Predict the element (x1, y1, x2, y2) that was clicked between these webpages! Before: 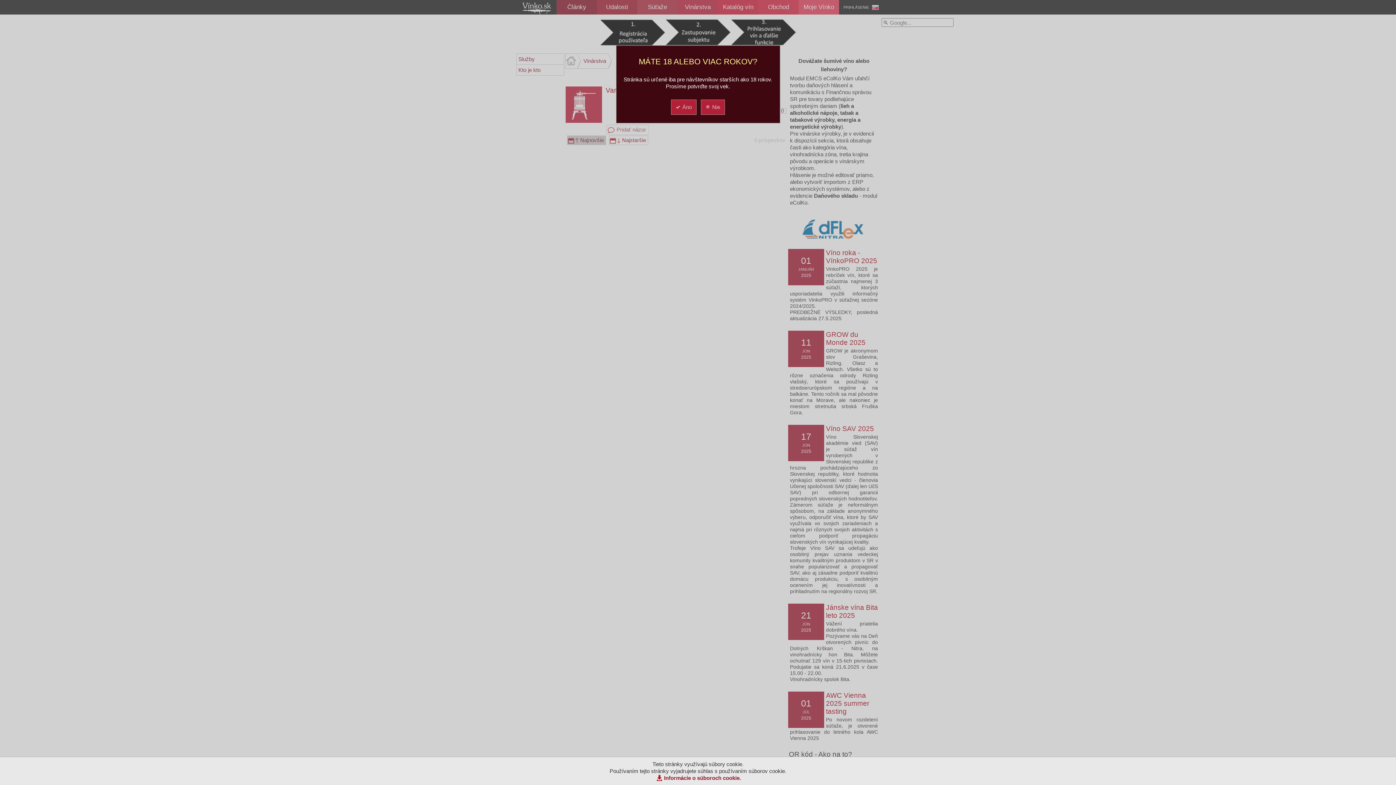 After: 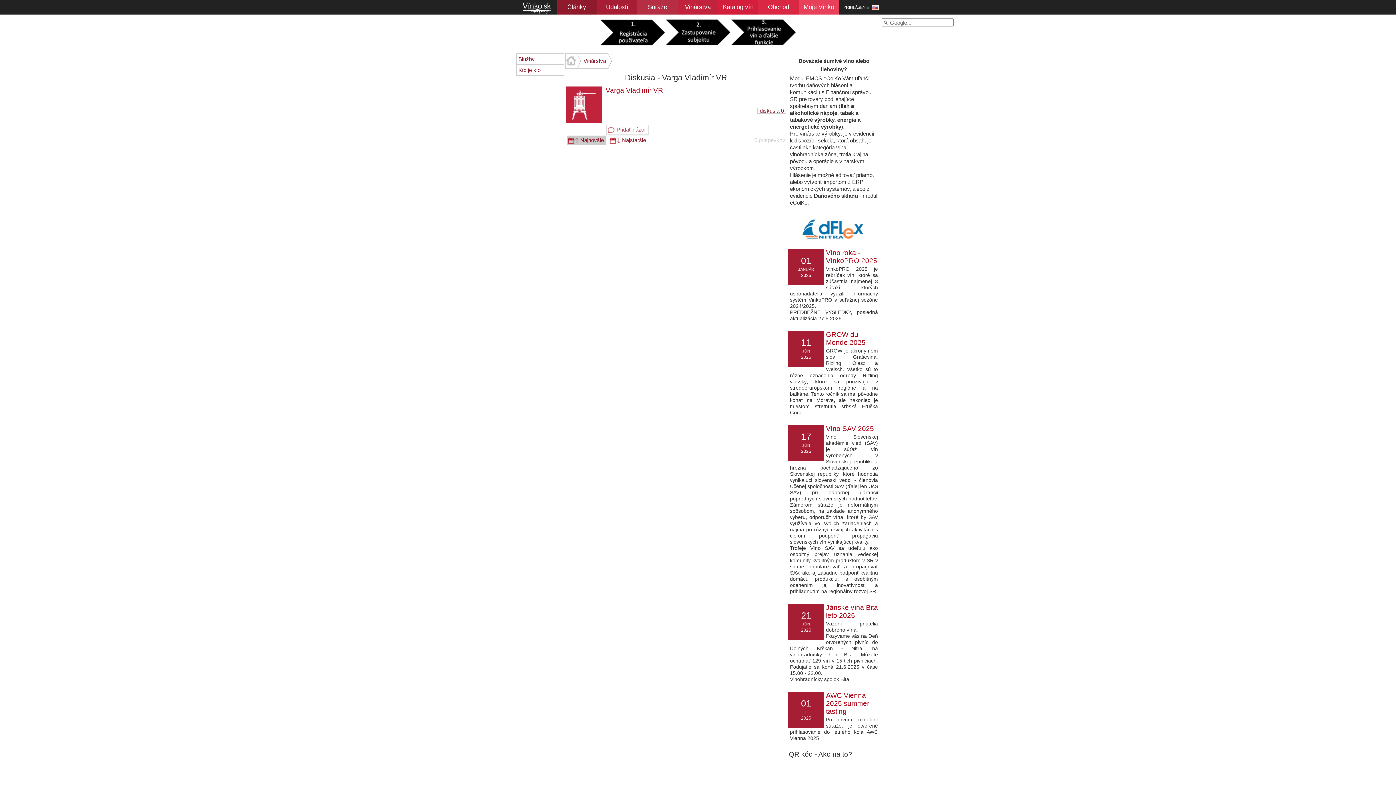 Action: bbox: (671, 99, 696, 114) label: Áno